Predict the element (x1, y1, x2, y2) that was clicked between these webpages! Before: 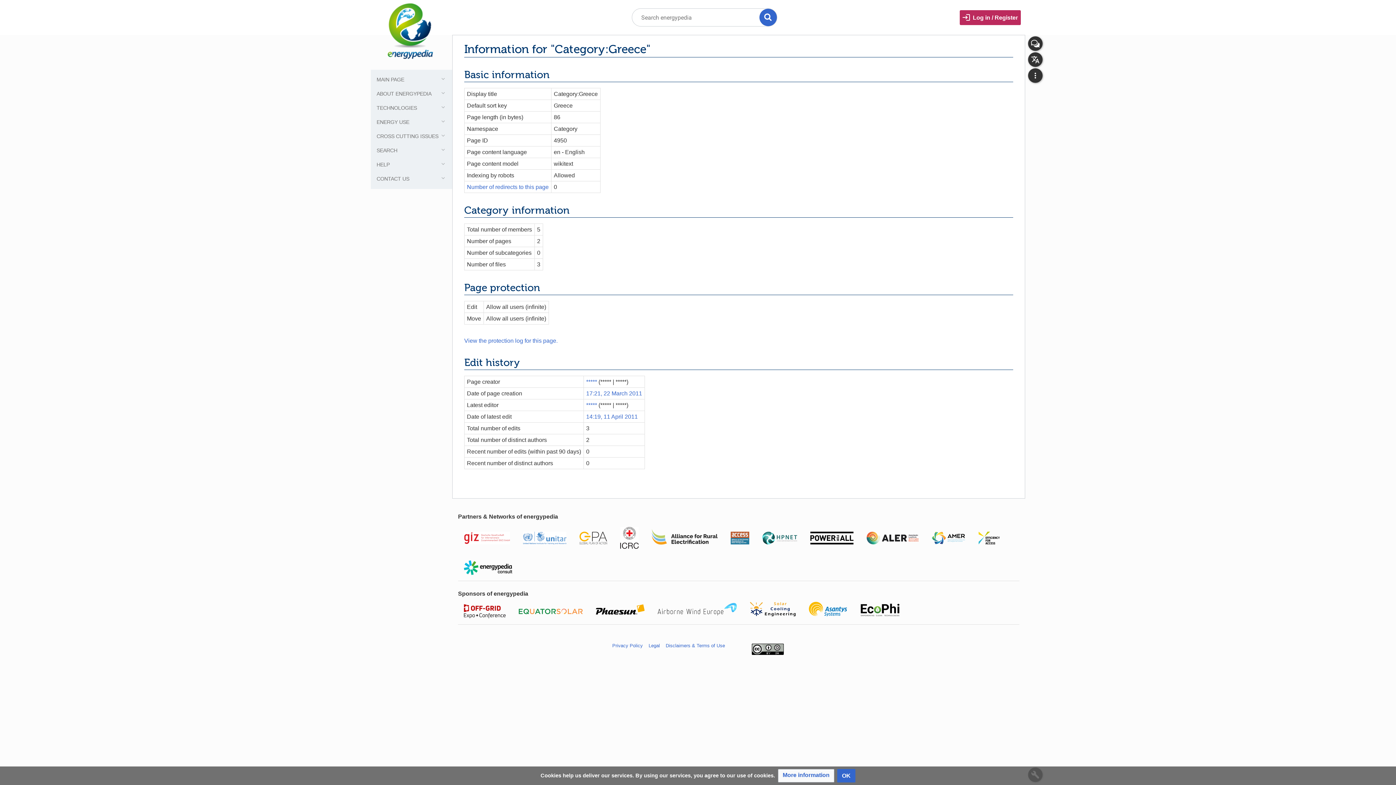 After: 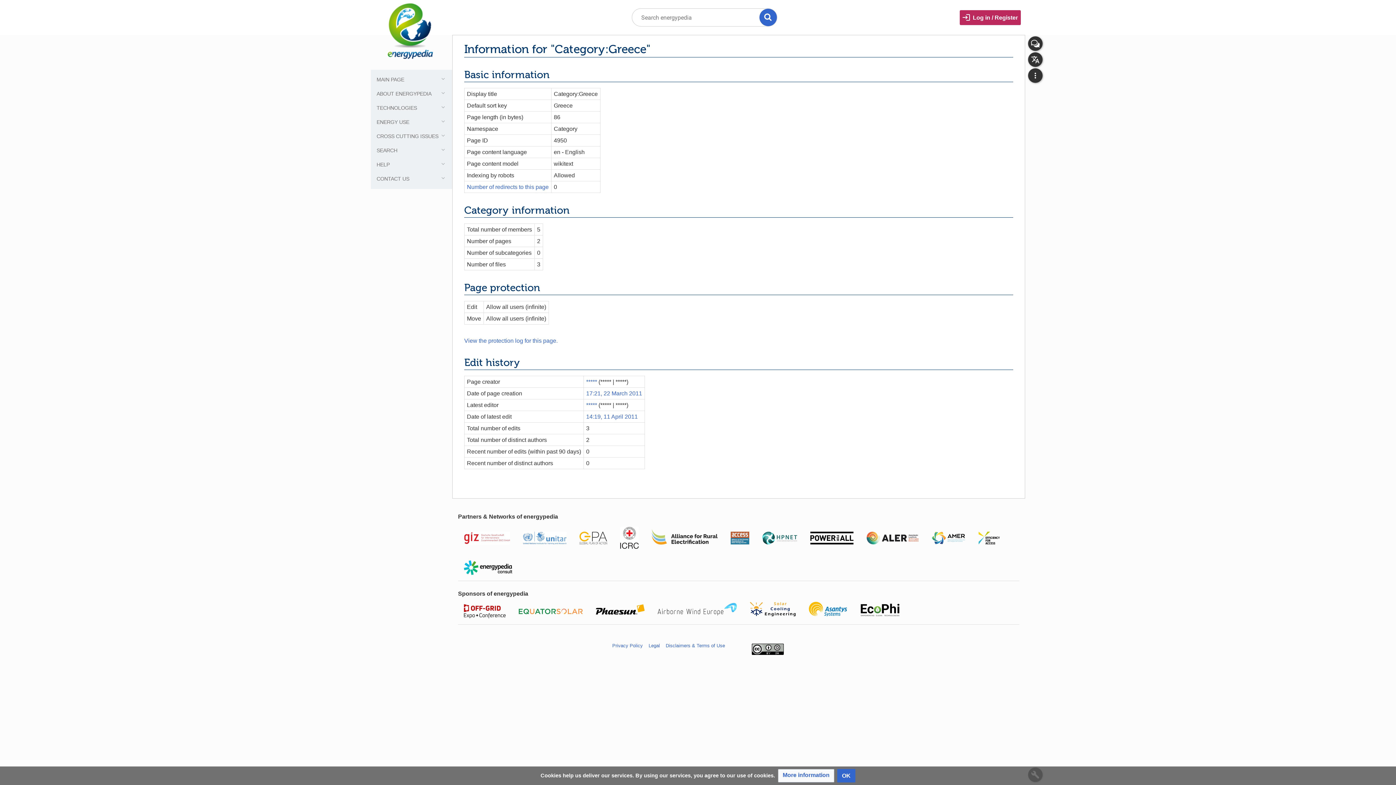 Action: bbox: (750, 607, 796, 614)